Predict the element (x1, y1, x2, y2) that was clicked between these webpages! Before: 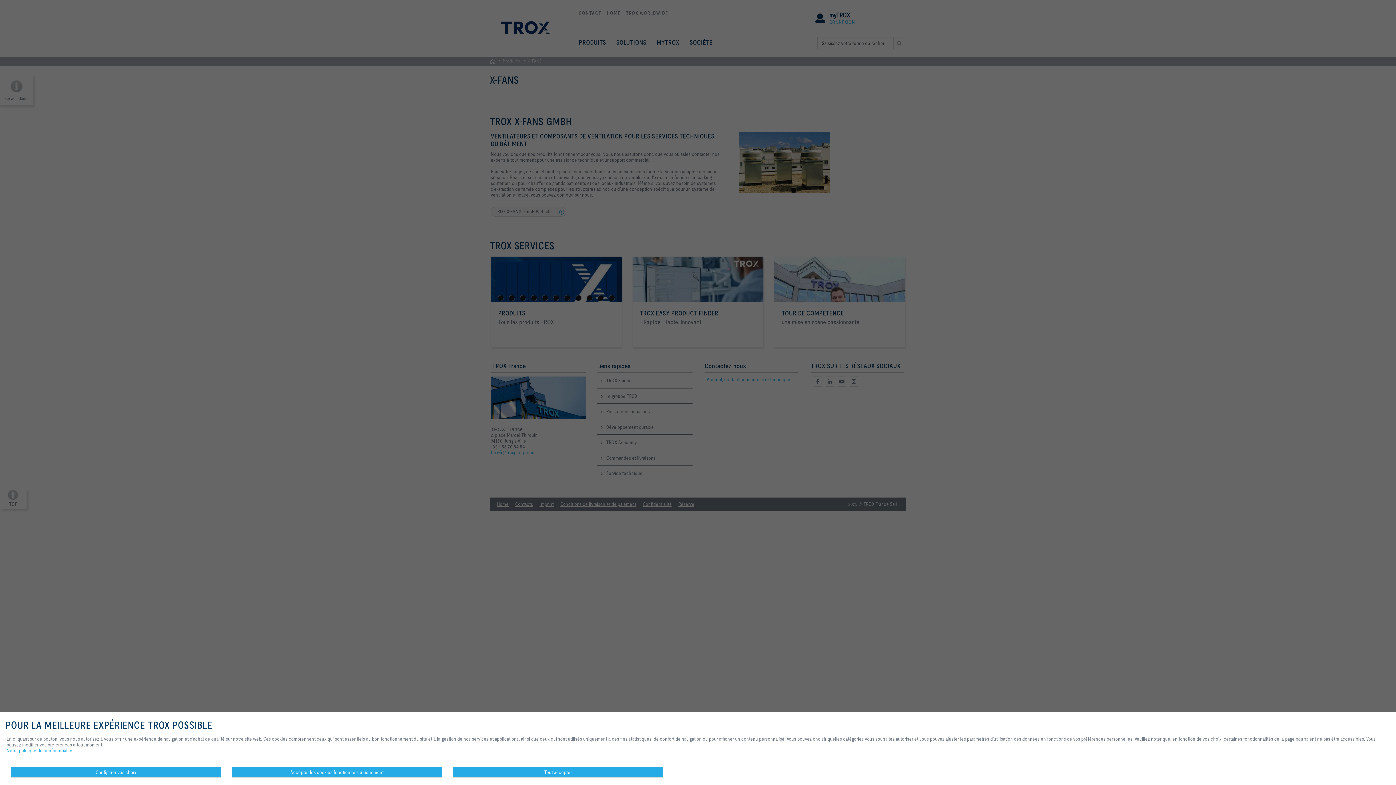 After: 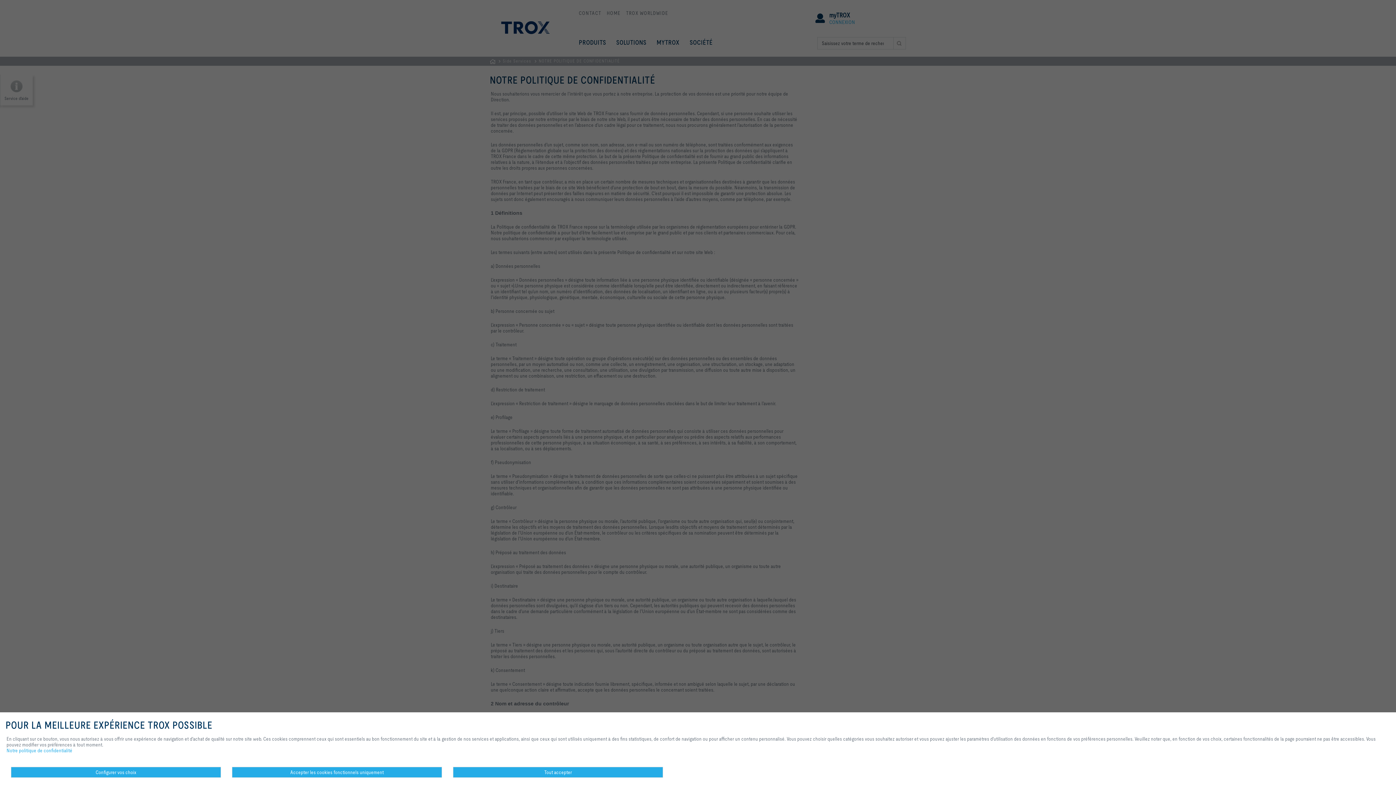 Action: bbox: (6, 730, 72, 753) label: Notre politique de confidentialité